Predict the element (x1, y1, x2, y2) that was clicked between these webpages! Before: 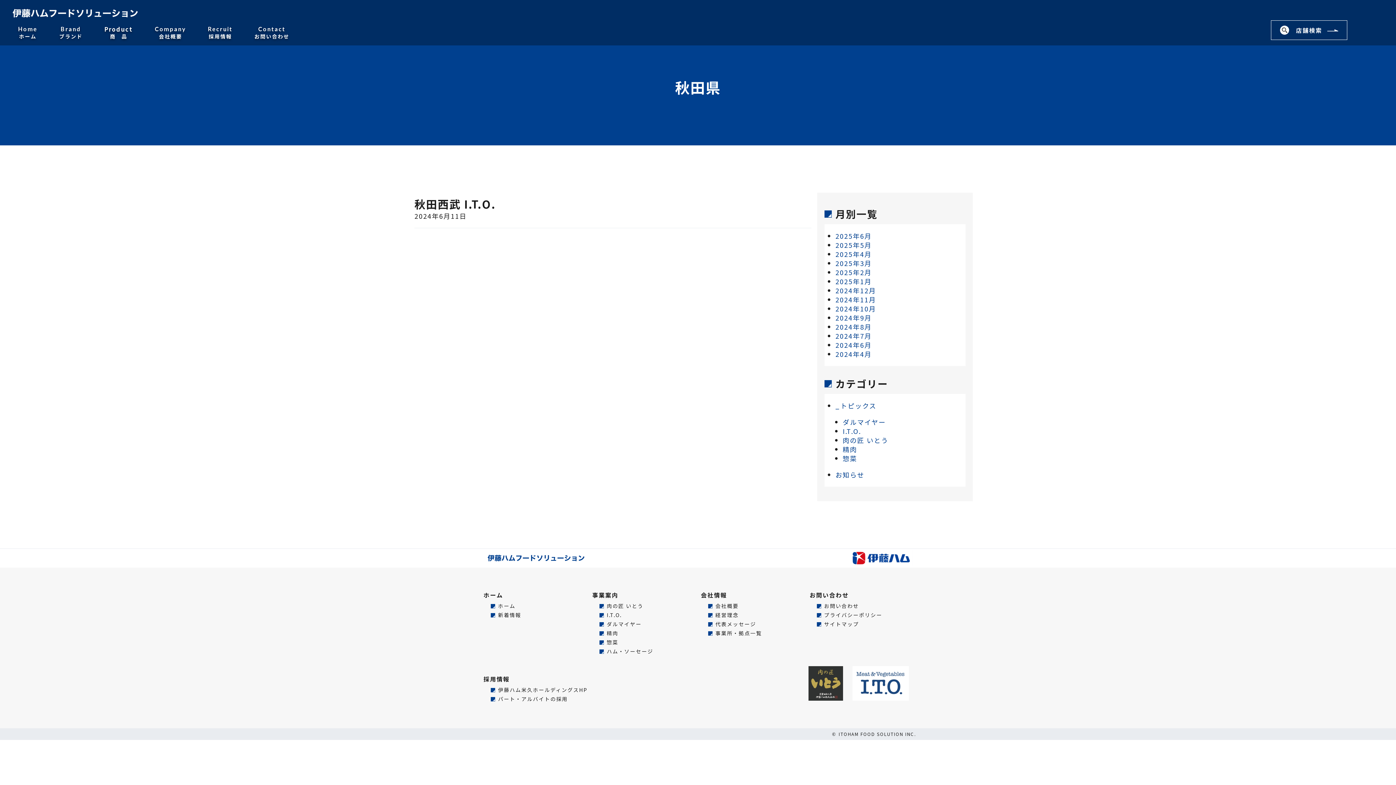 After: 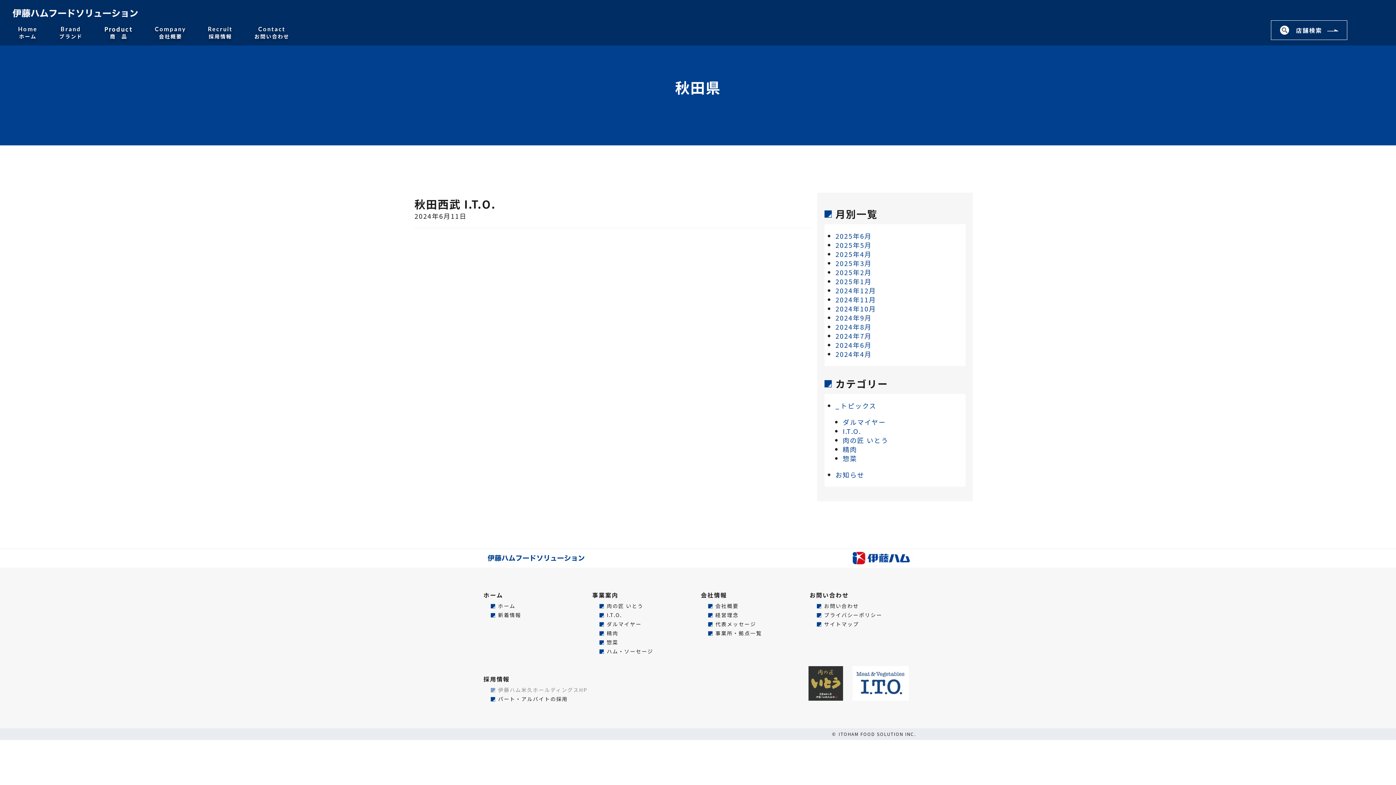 Action: label: 伊藤ハム米久ホールディングスHP bbox: (490, 687, 587, 693)